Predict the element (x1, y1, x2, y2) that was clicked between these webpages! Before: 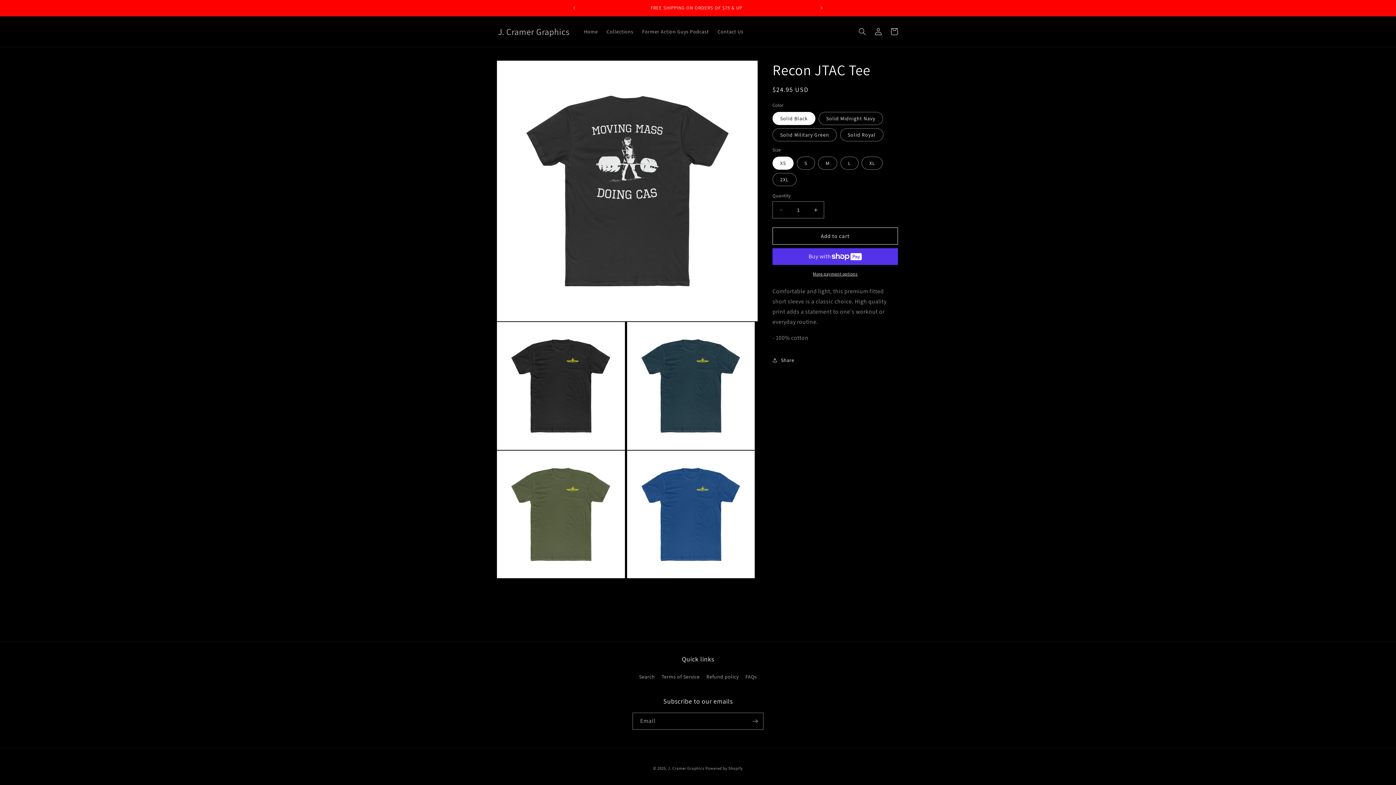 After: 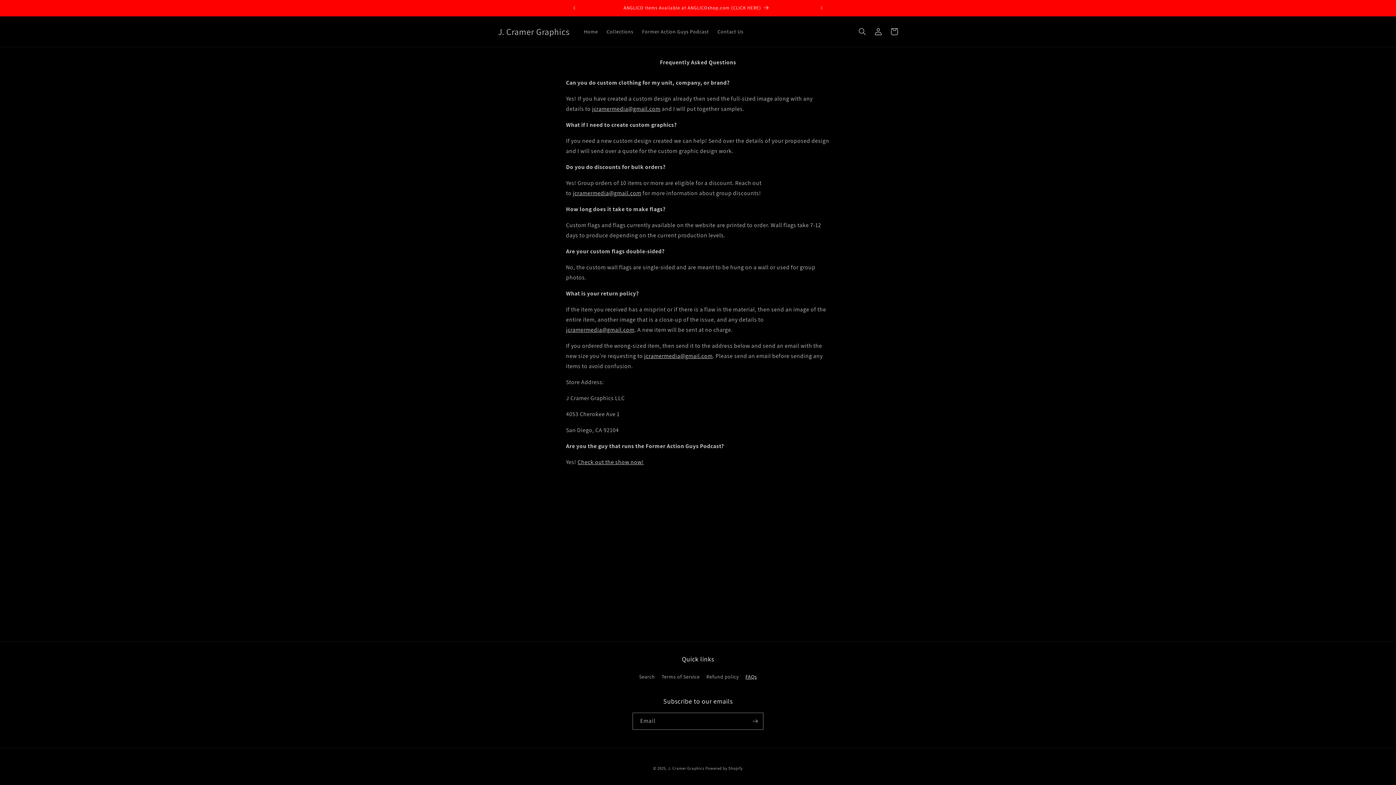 Action: bbox: (745, 670, 757, 683) label: FAQs